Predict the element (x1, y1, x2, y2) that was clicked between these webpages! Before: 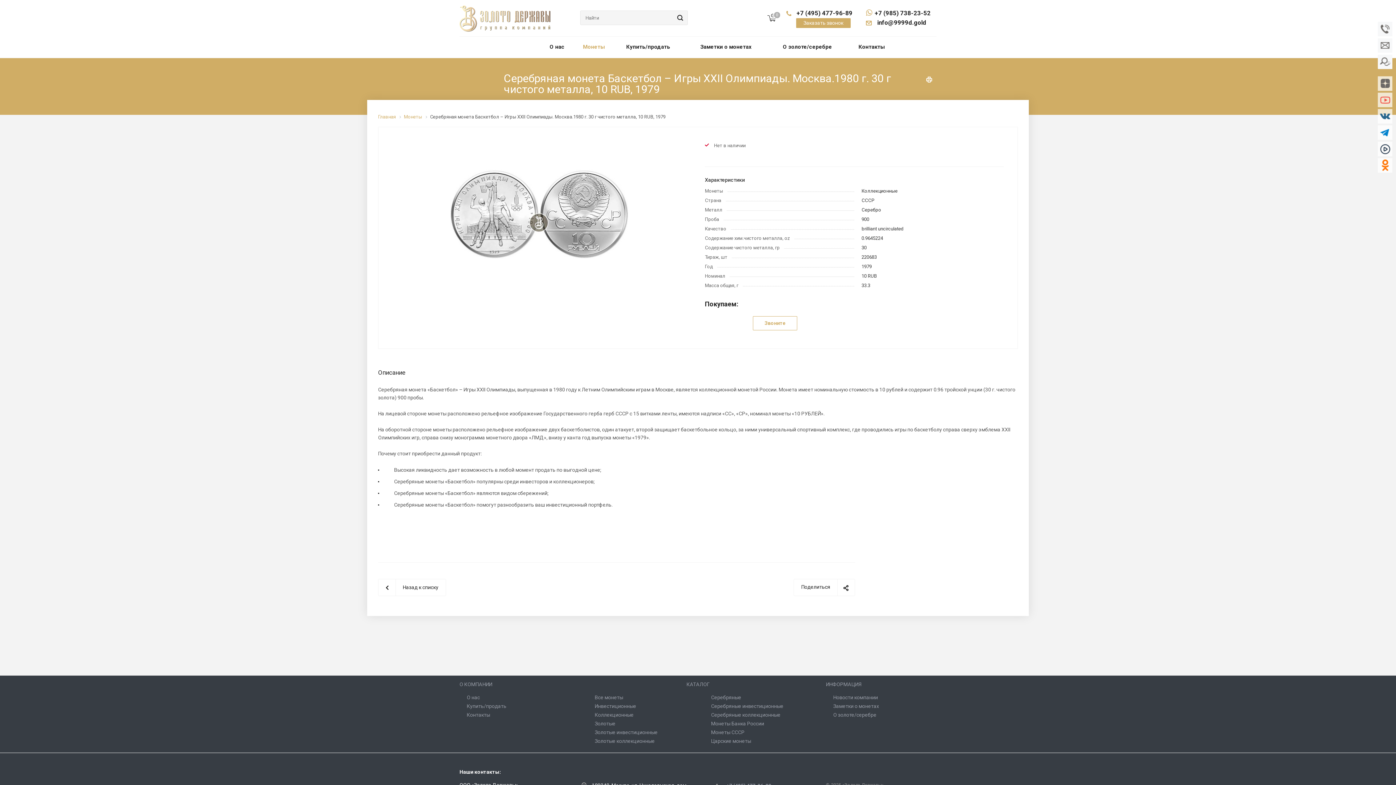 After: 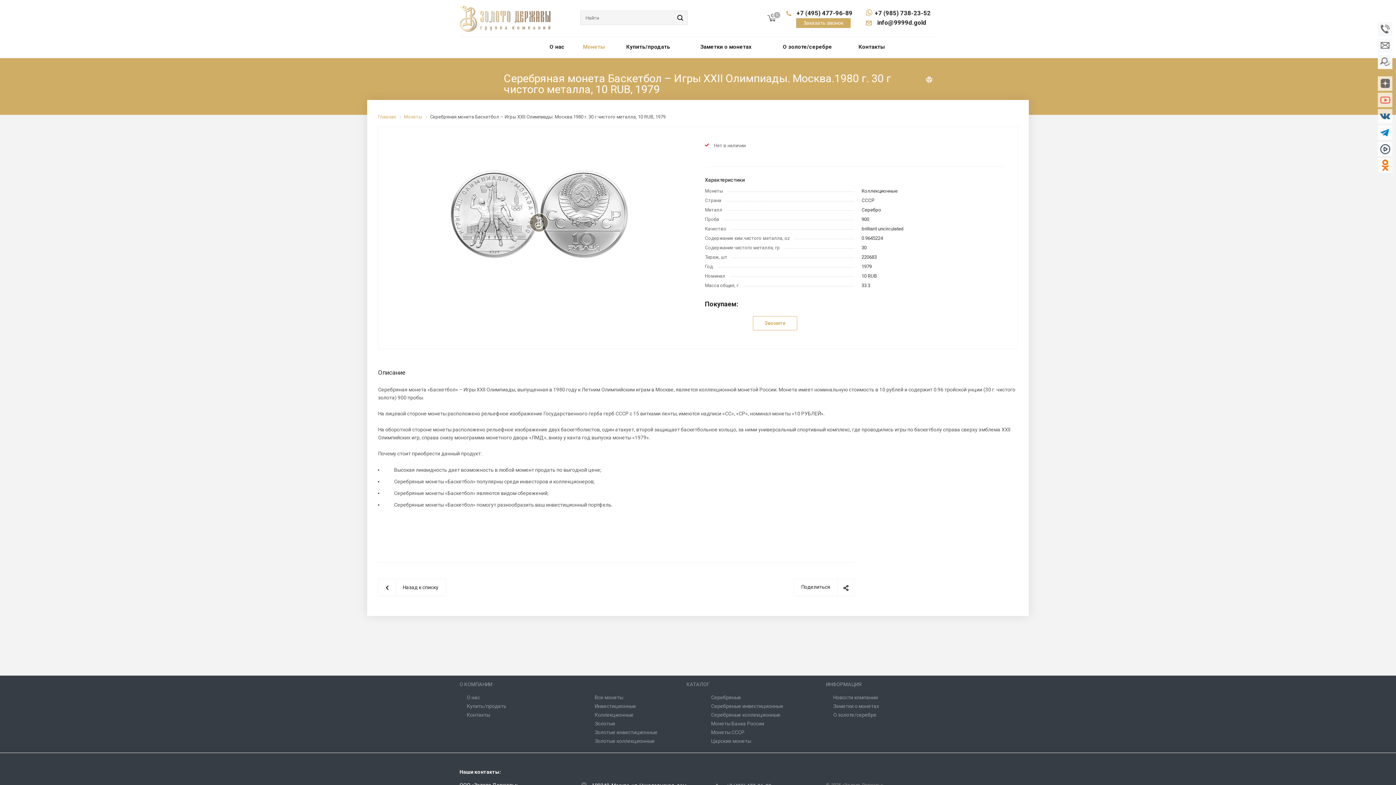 Action: label: info@9999d.gold bbox: (876, 18, 926, 26)